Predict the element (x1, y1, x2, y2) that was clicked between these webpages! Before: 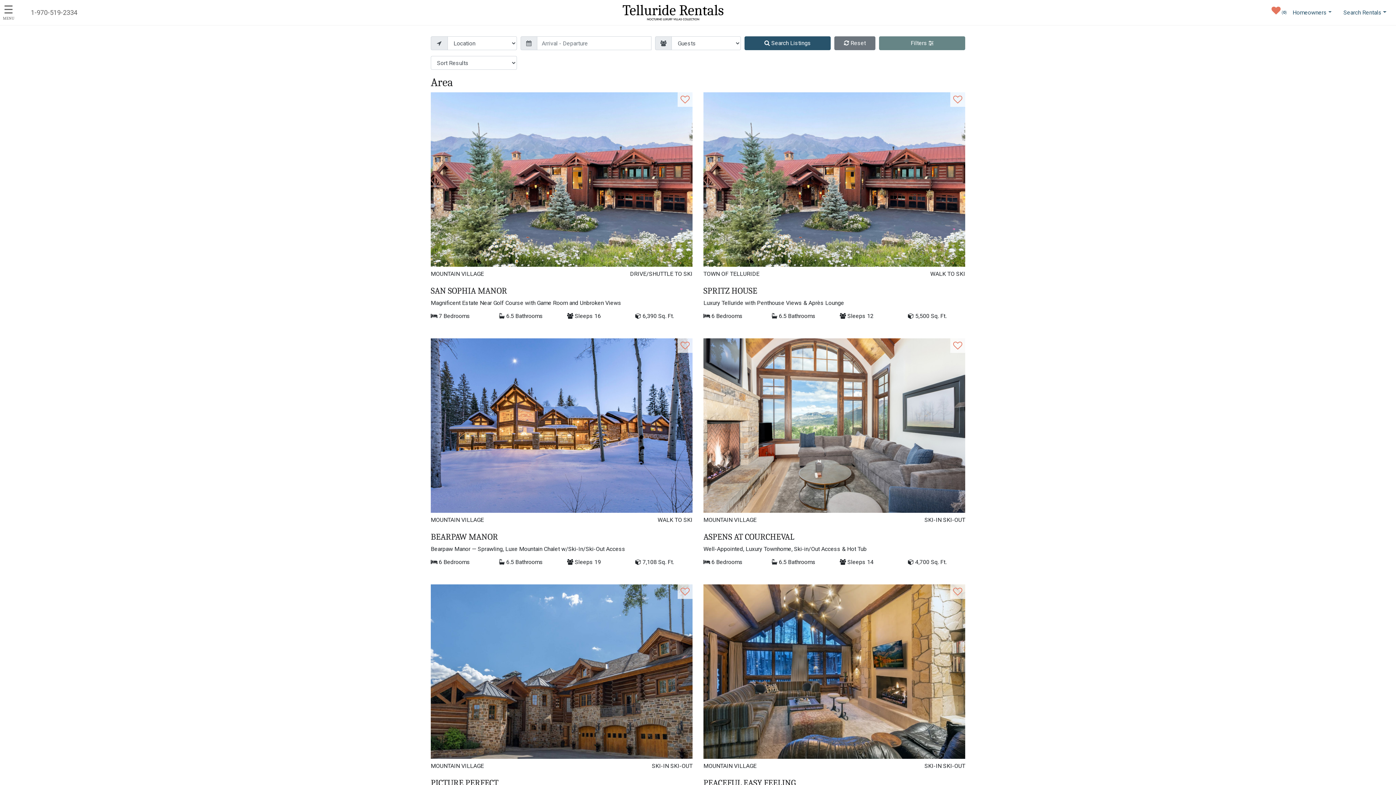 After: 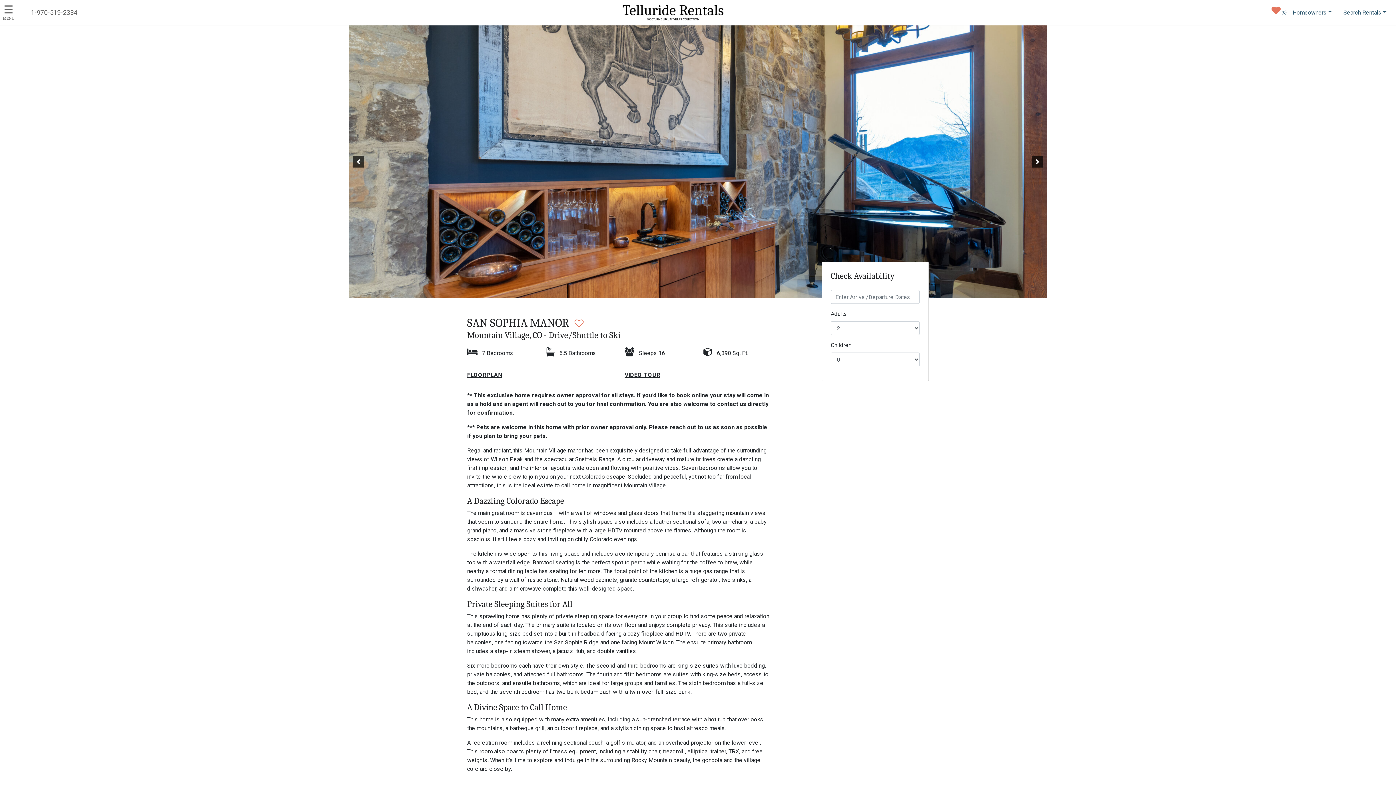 Action: bbox: (703, 175, 965, 182)